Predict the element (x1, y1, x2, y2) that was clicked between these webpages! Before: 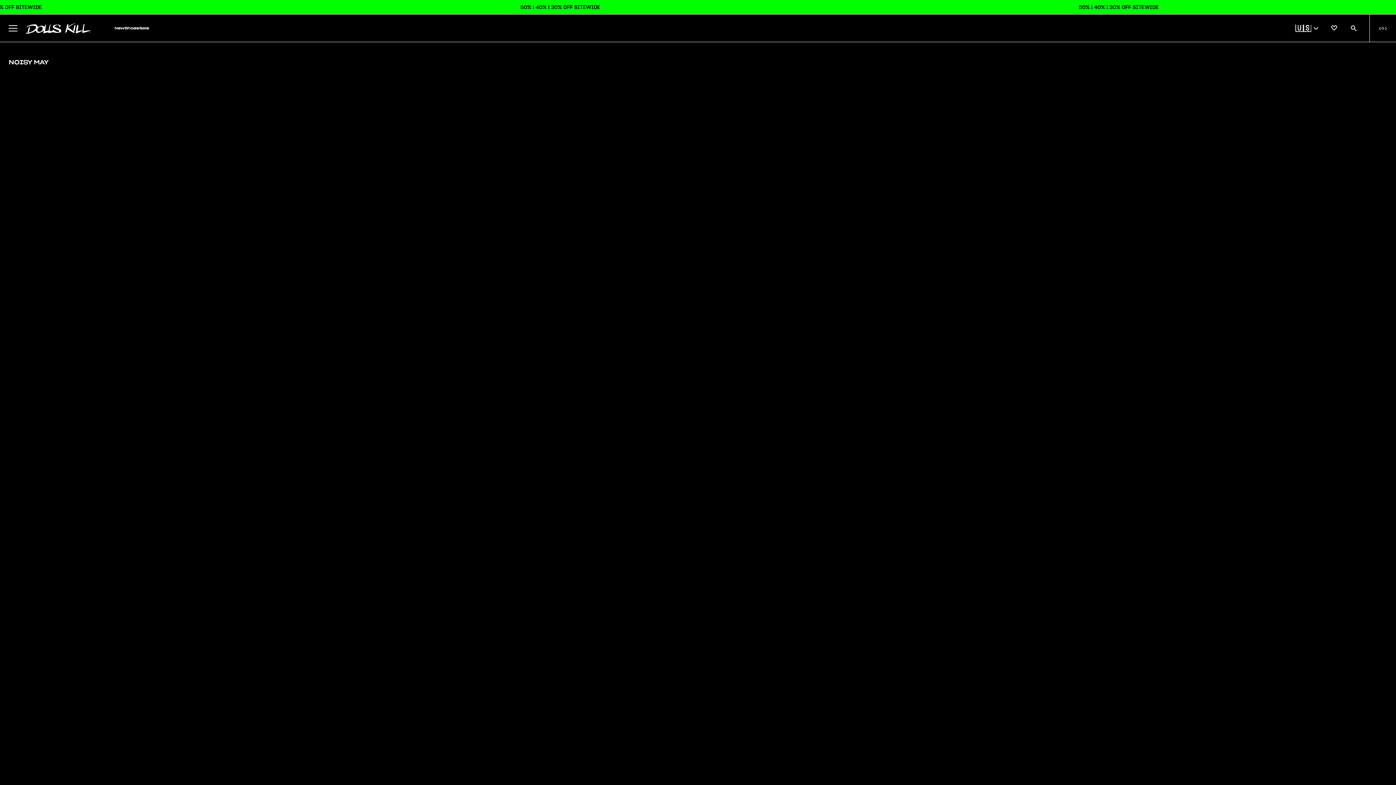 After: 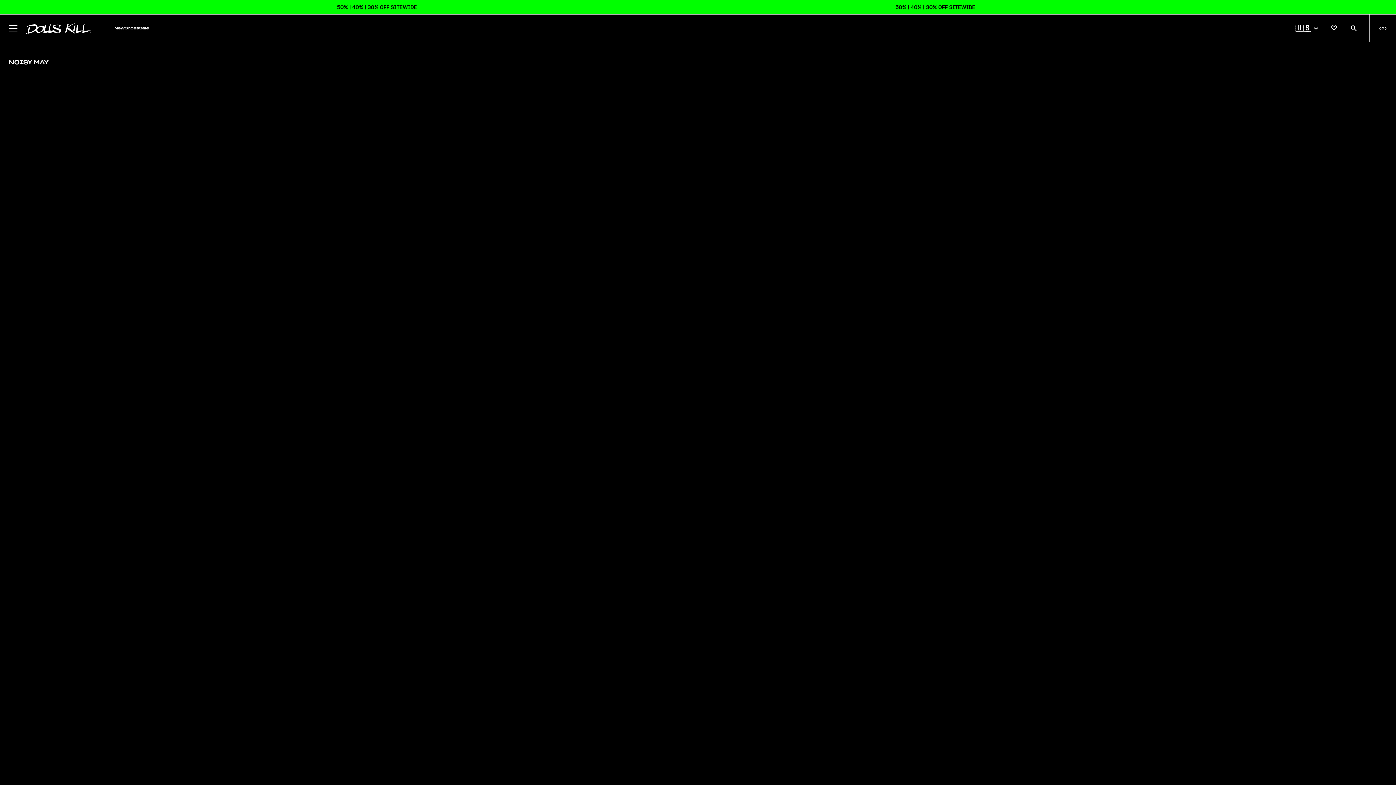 Action: bbox: (1369, 14, 1396, 41) label: ( 0 )